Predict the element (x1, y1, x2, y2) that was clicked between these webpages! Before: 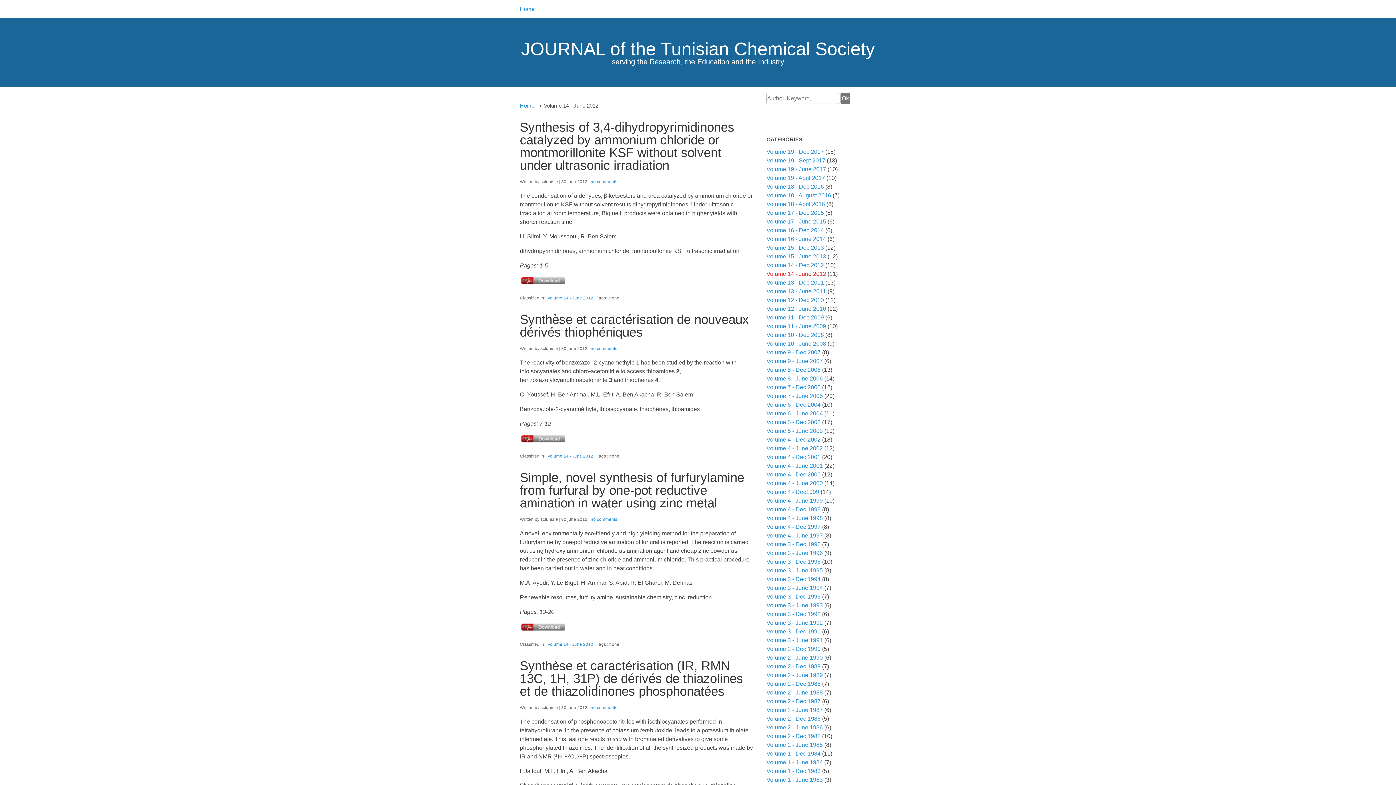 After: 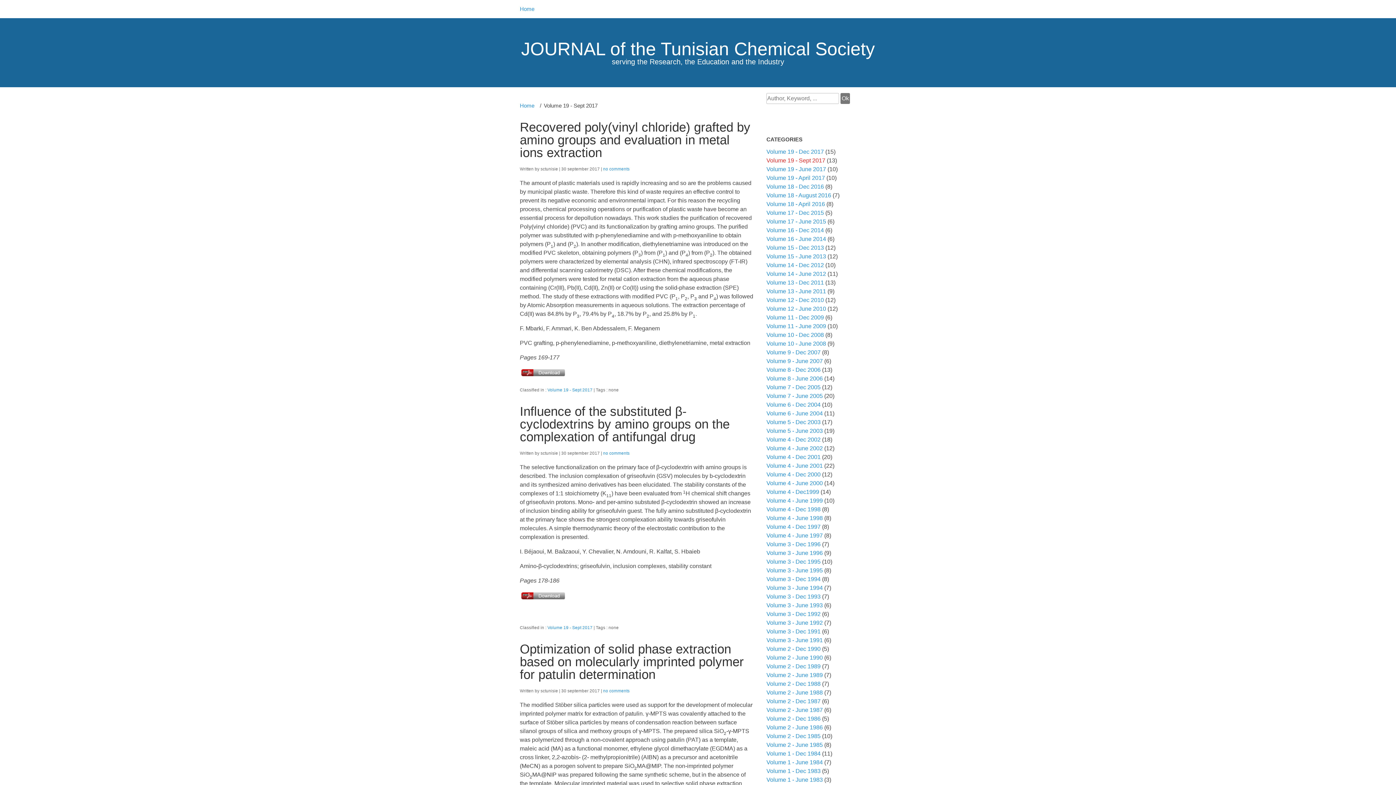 Action: label: Volume 19 - Sept 2017 bbox: (766, 157, 825, 163)